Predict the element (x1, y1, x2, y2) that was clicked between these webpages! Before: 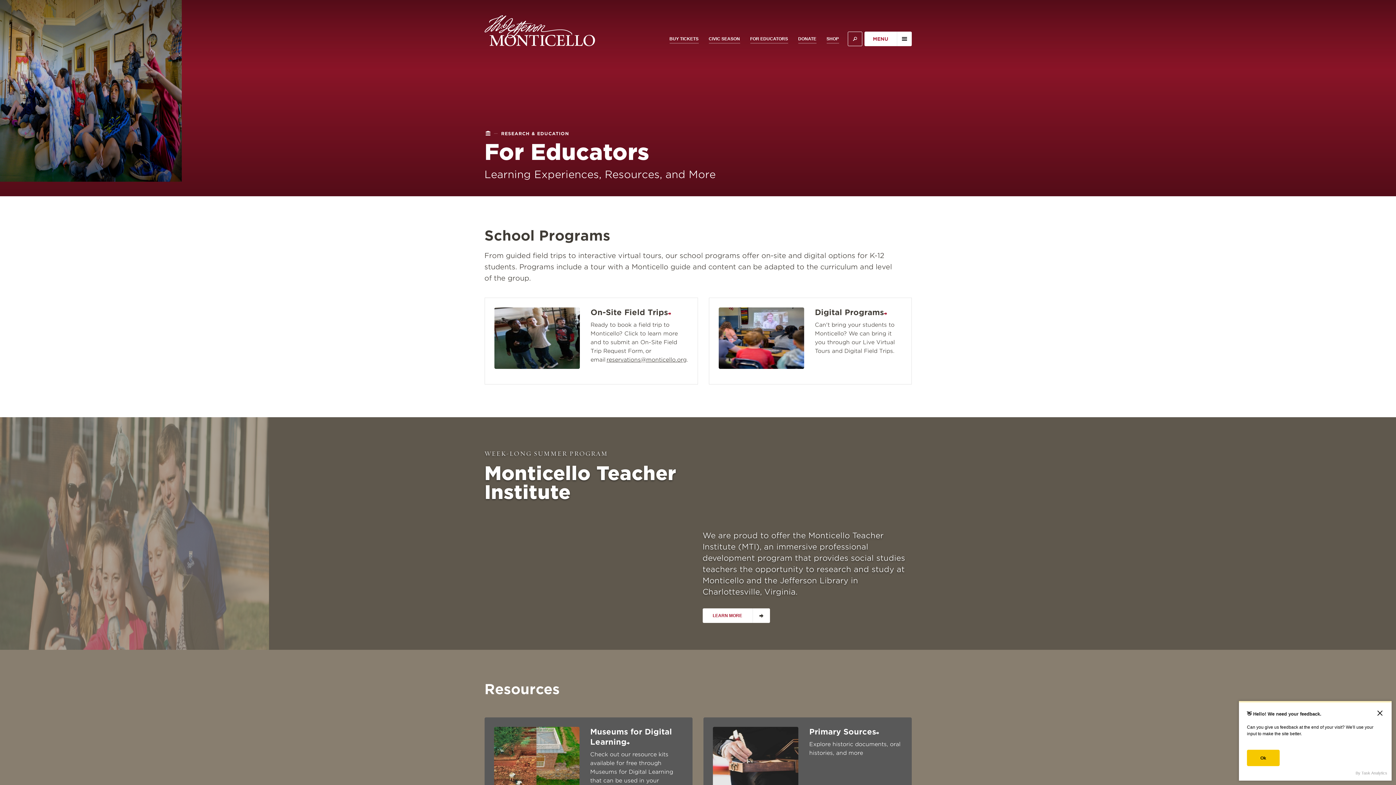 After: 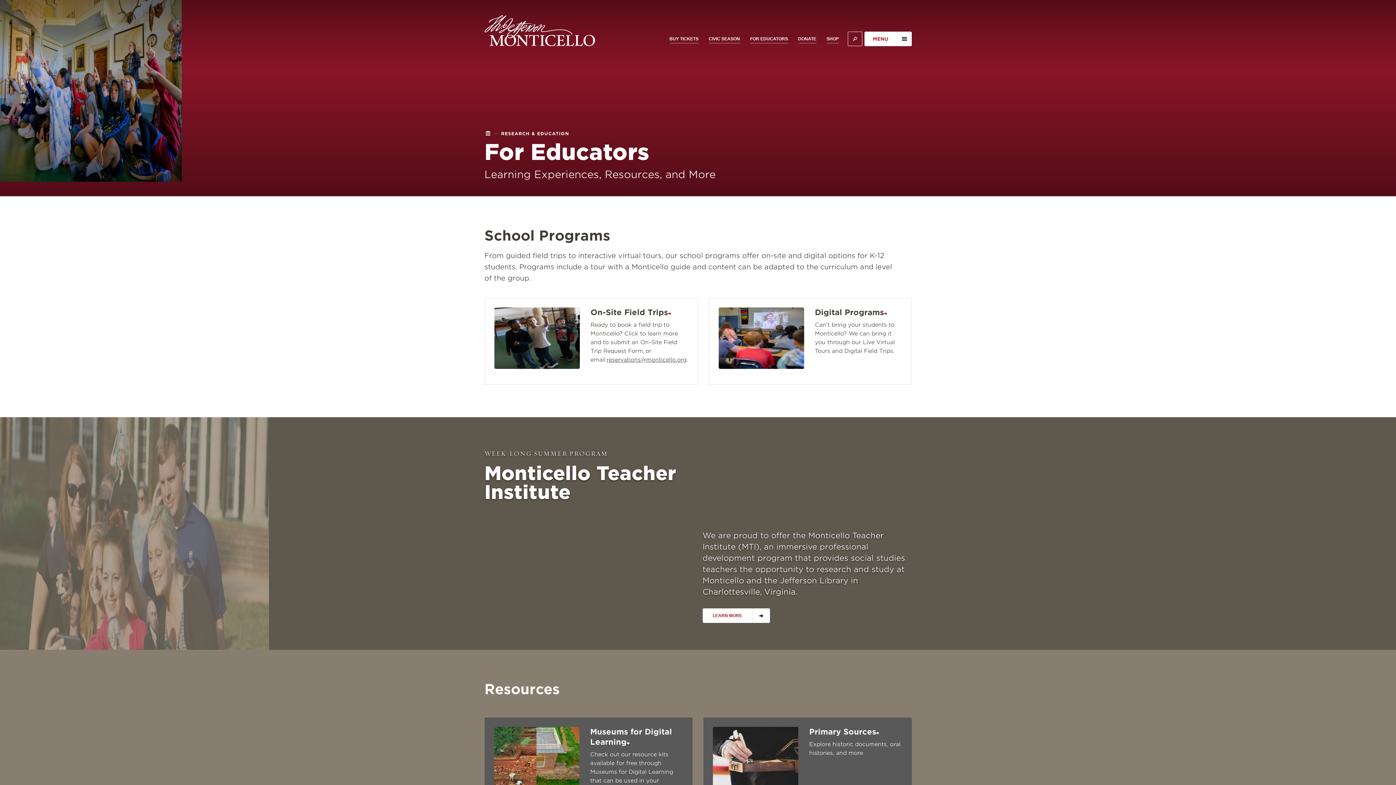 Action: bbox: (1373, 707, 1387, 721) label: ×